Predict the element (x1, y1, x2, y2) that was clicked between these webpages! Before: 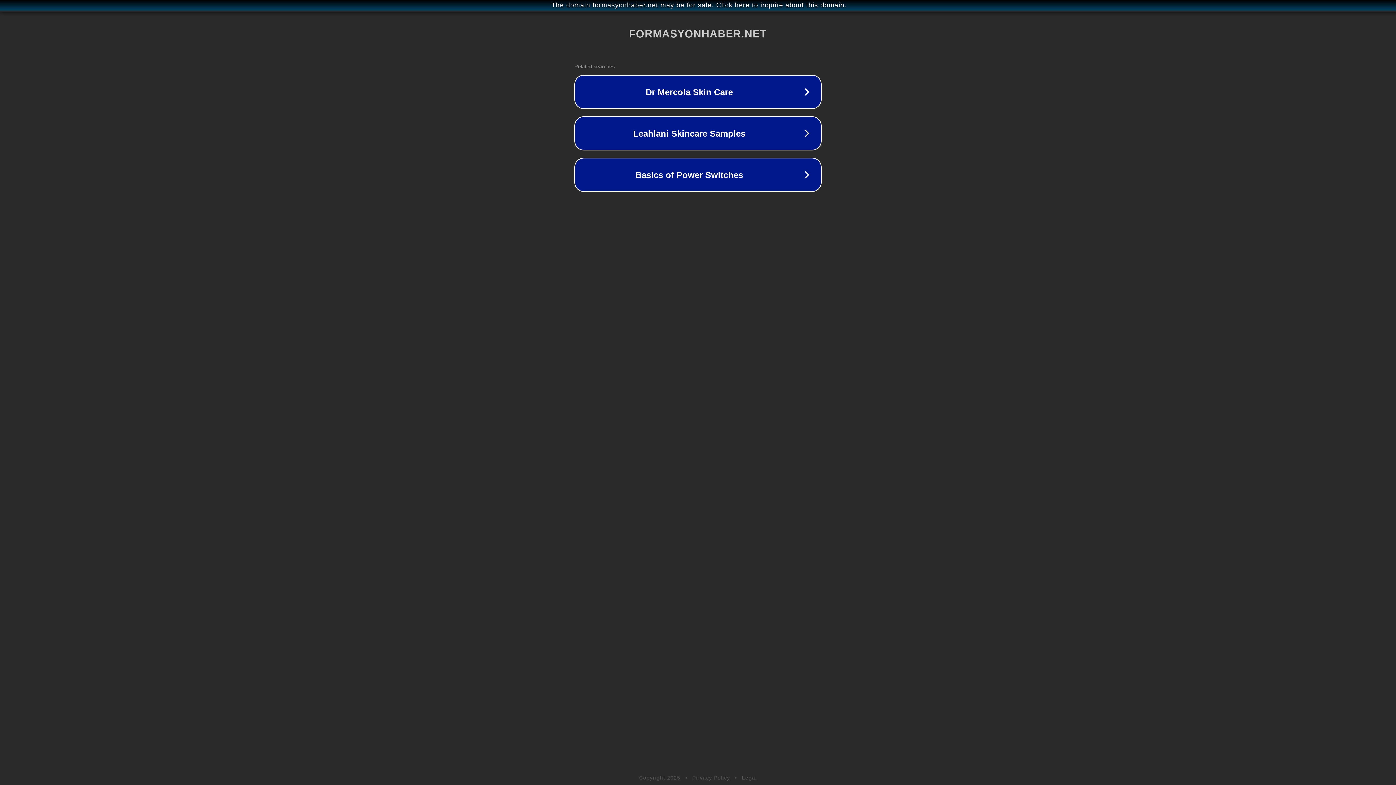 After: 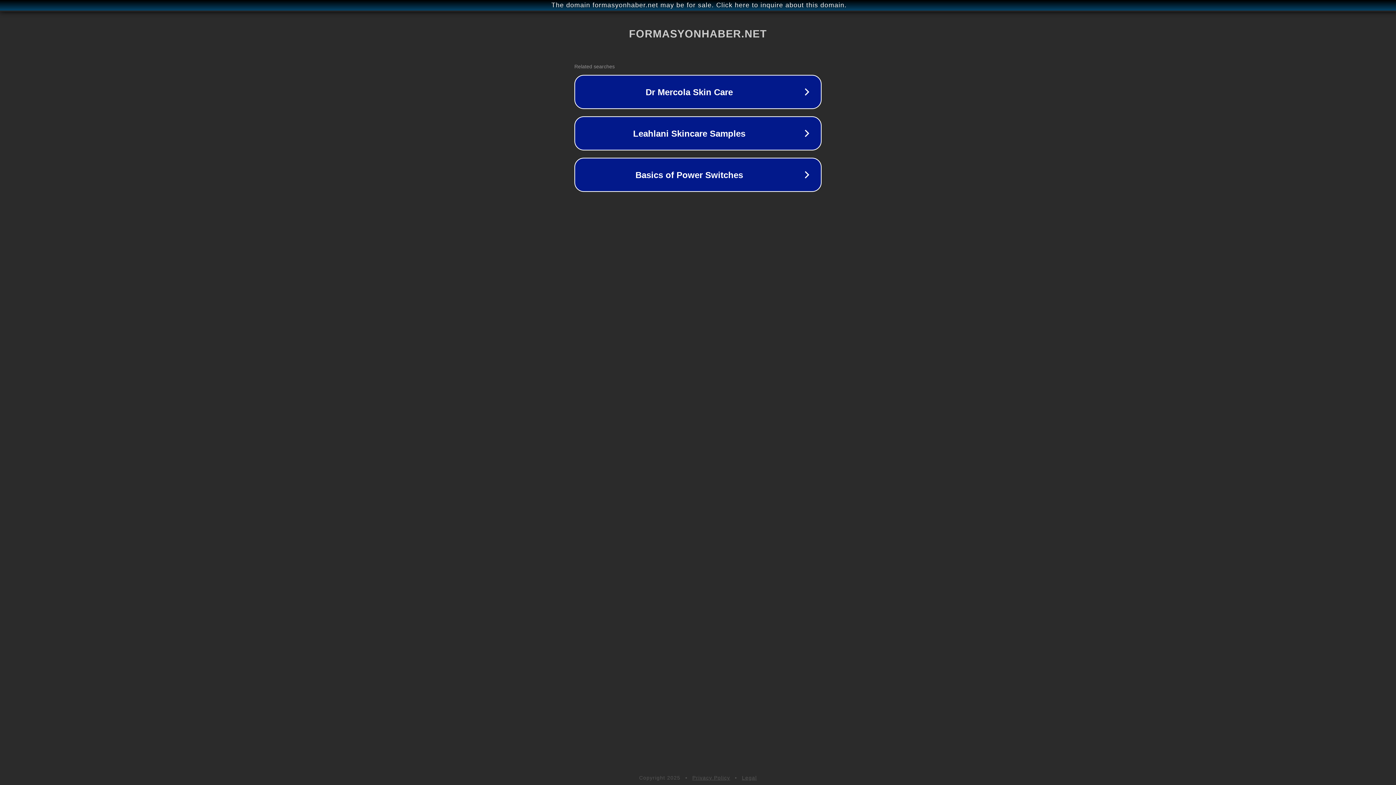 Action: label: Legal bbox: (742, 775, 757, 781)